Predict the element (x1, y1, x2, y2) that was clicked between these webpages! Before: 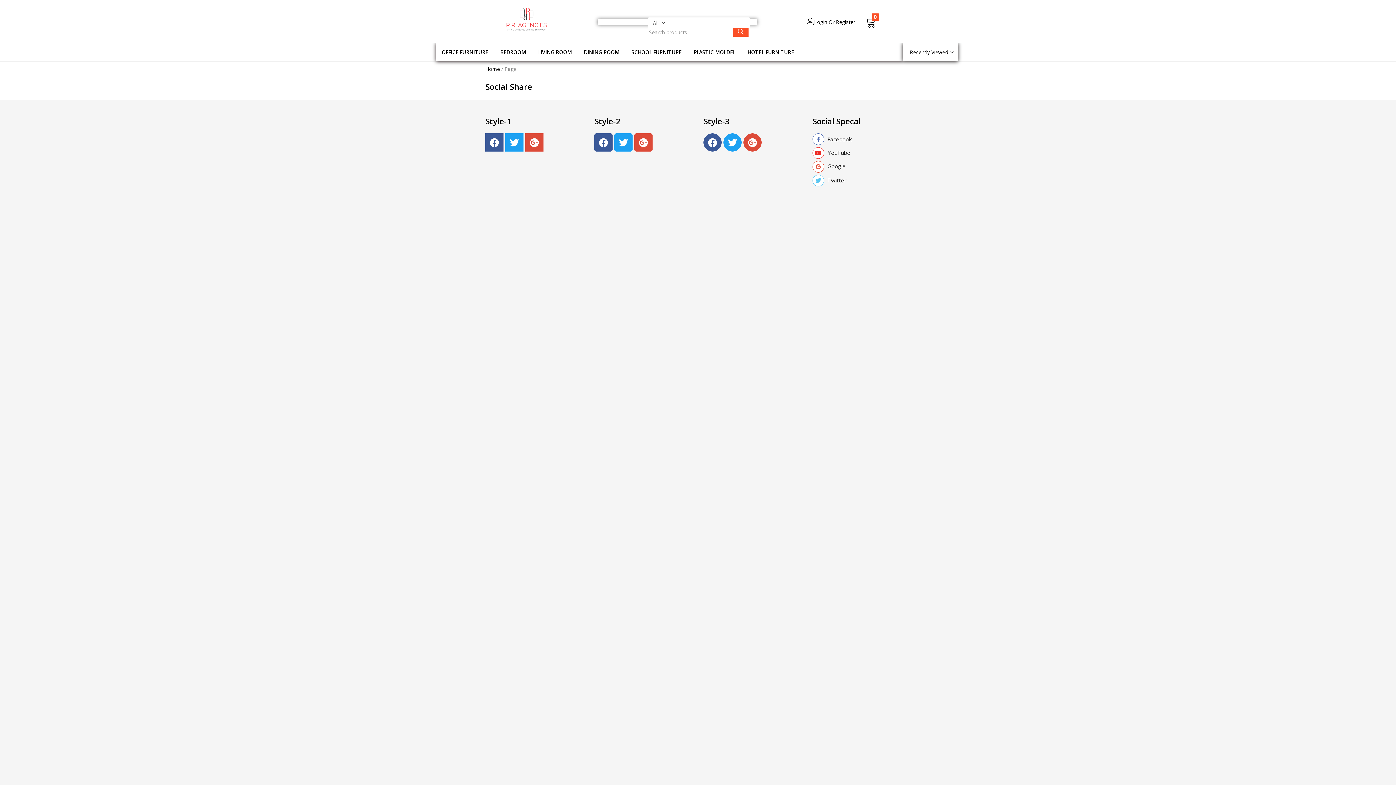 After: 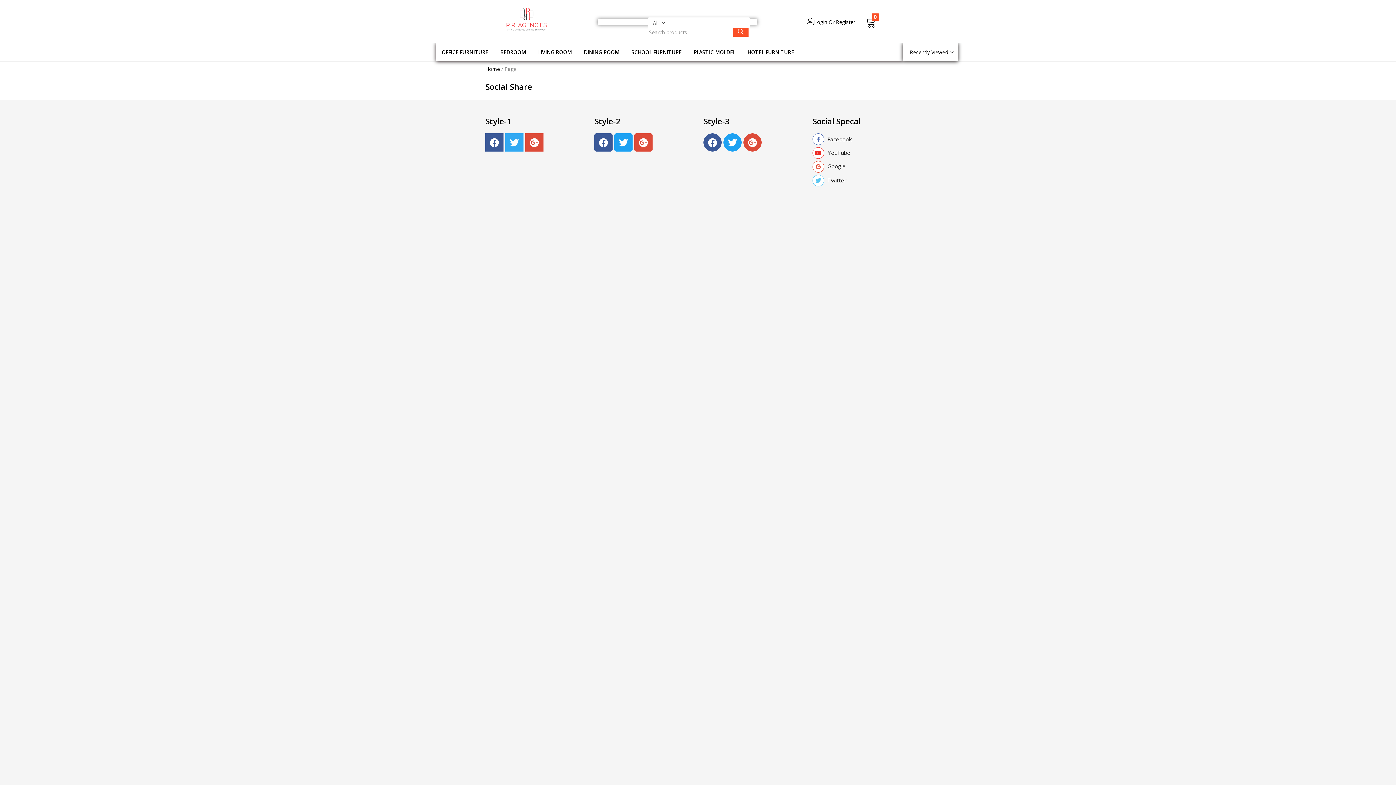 Action: bbox: (505, 133, 523, 151) label: Twitter